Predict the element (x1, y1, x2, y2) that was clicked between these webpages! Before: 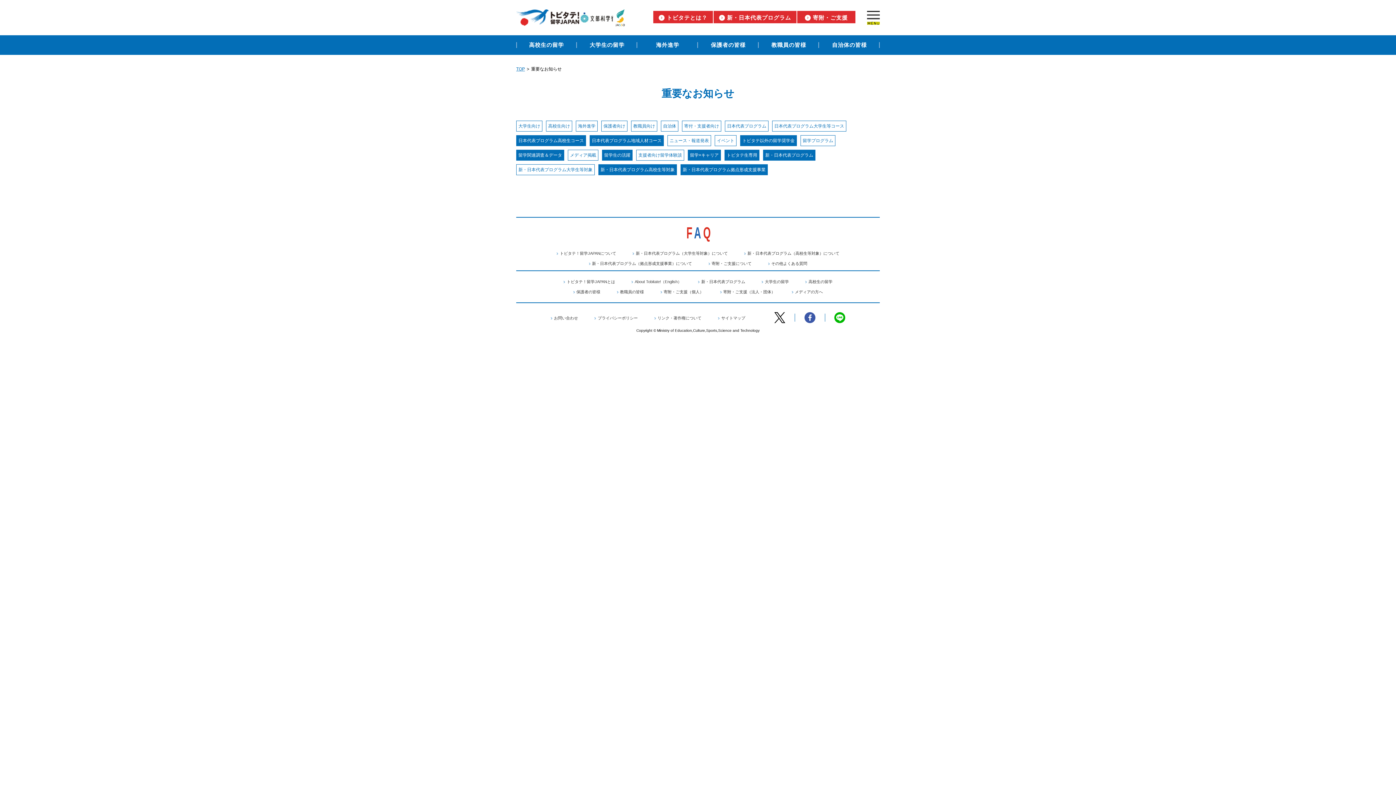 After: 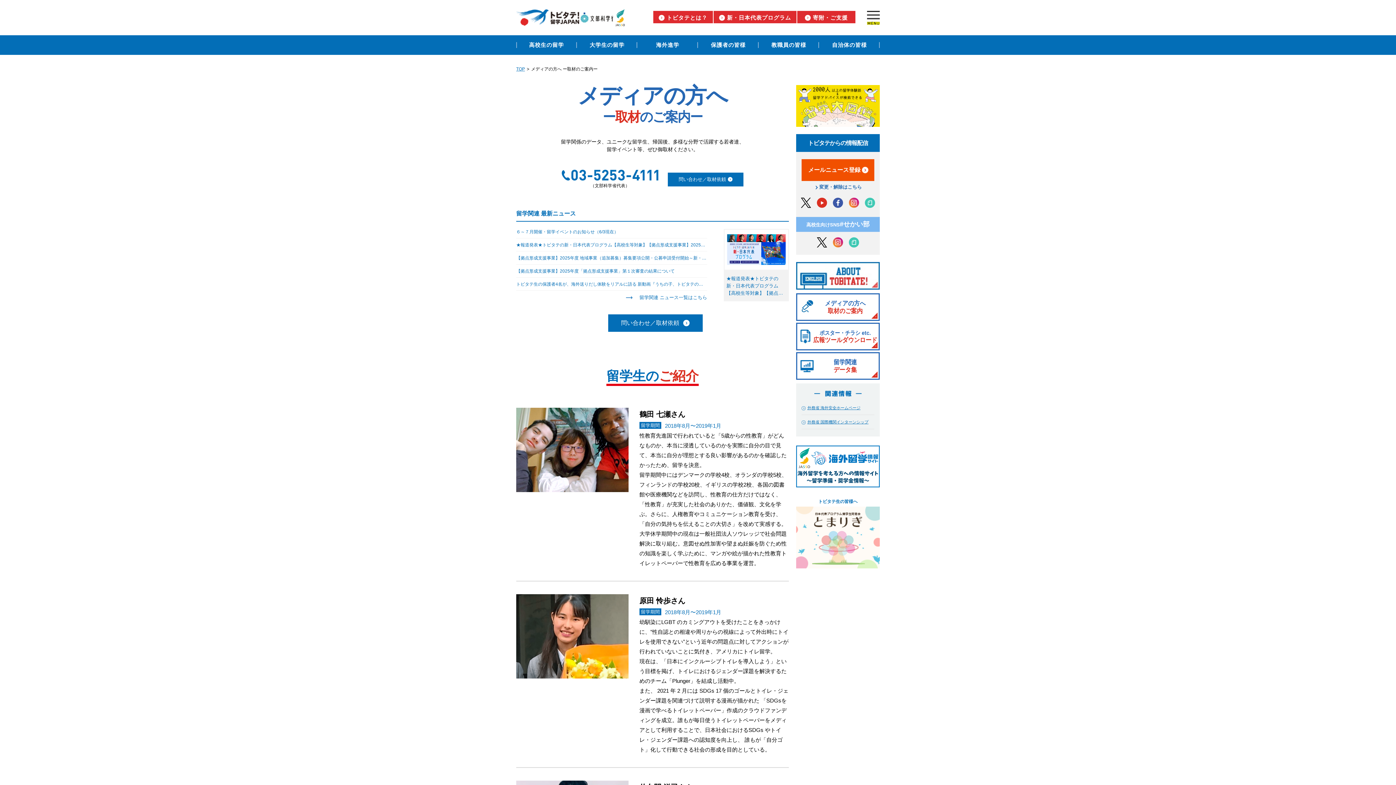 Action: label: メディアの方へ bbox: (791, 289, 823, 294)